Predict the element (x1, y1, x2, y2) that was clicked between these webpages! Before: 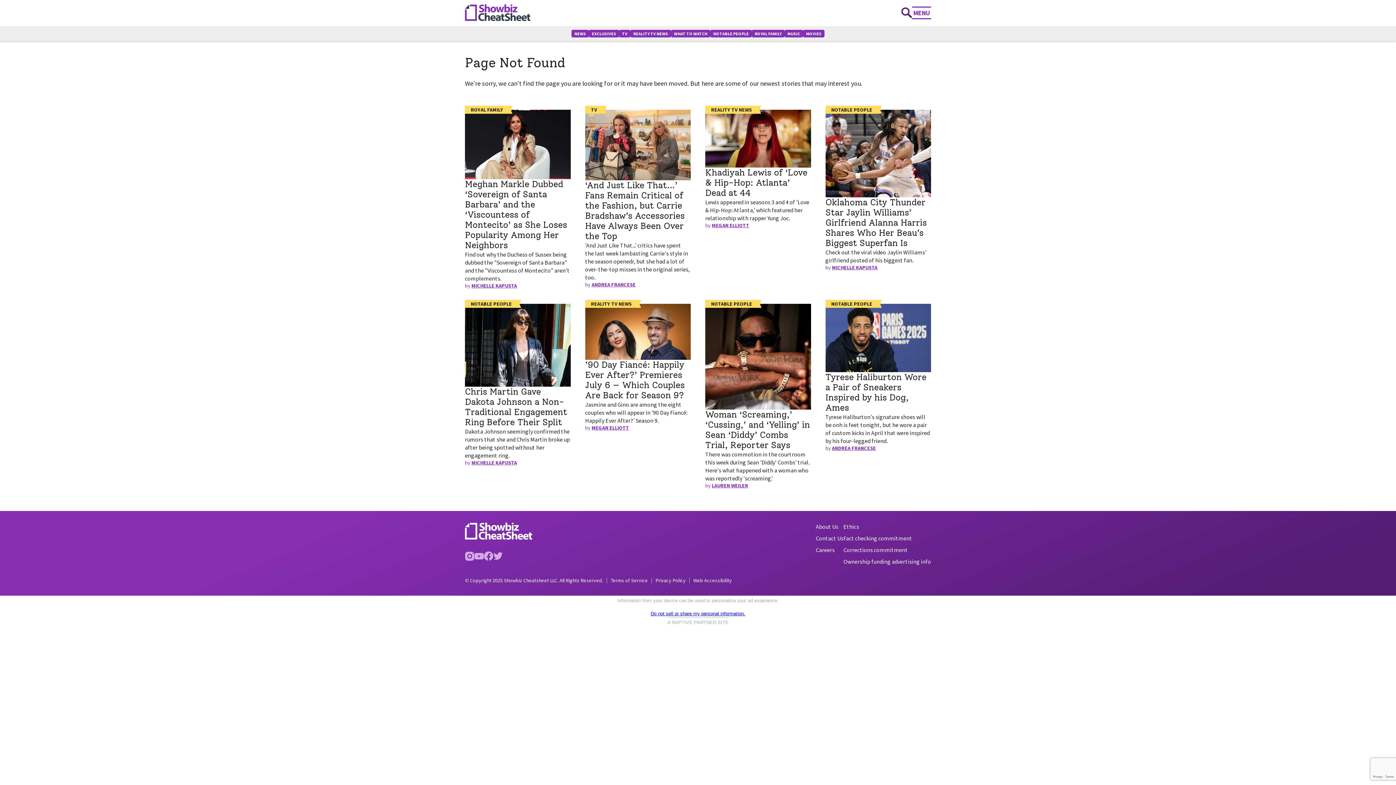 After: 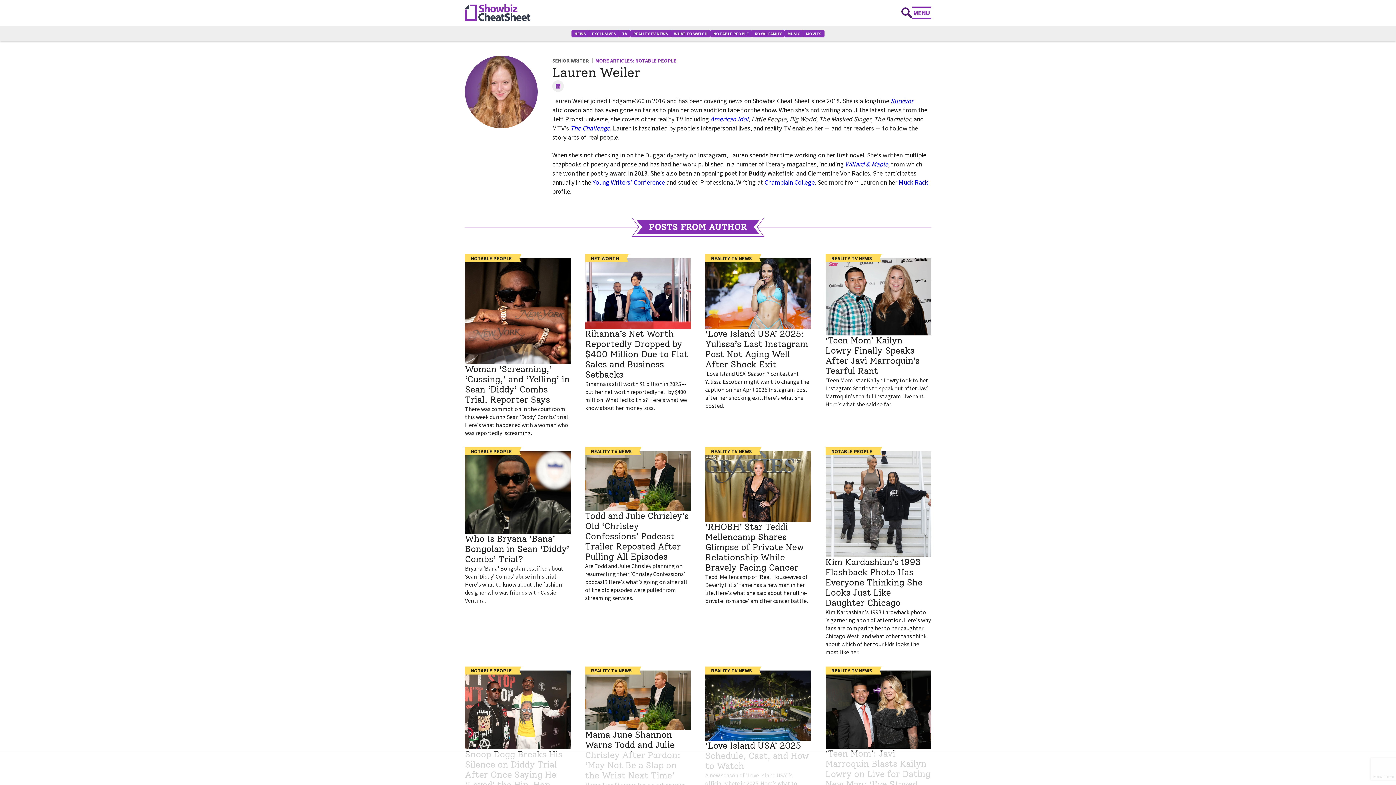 Action: bbox: (712, 482, 748, 489) label: LAUREN WEILER